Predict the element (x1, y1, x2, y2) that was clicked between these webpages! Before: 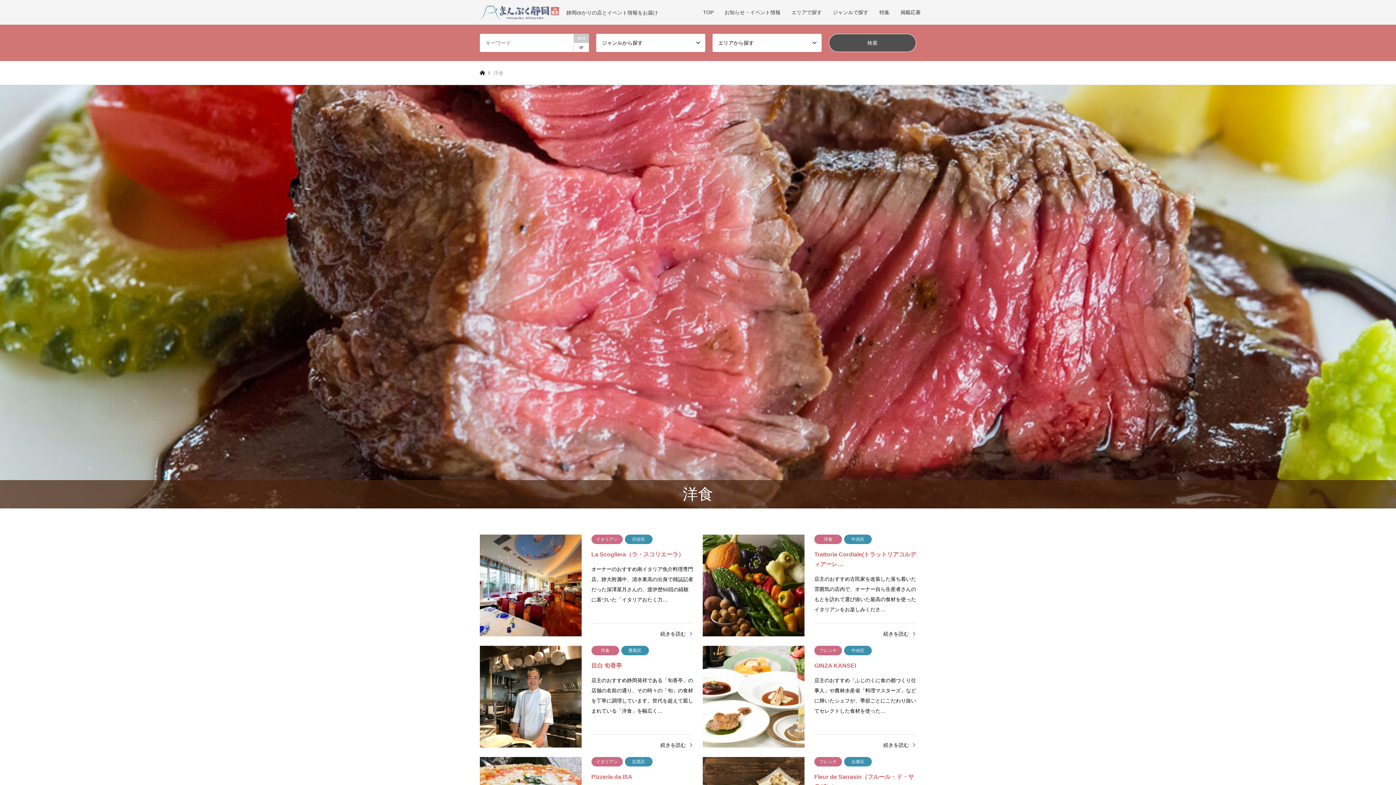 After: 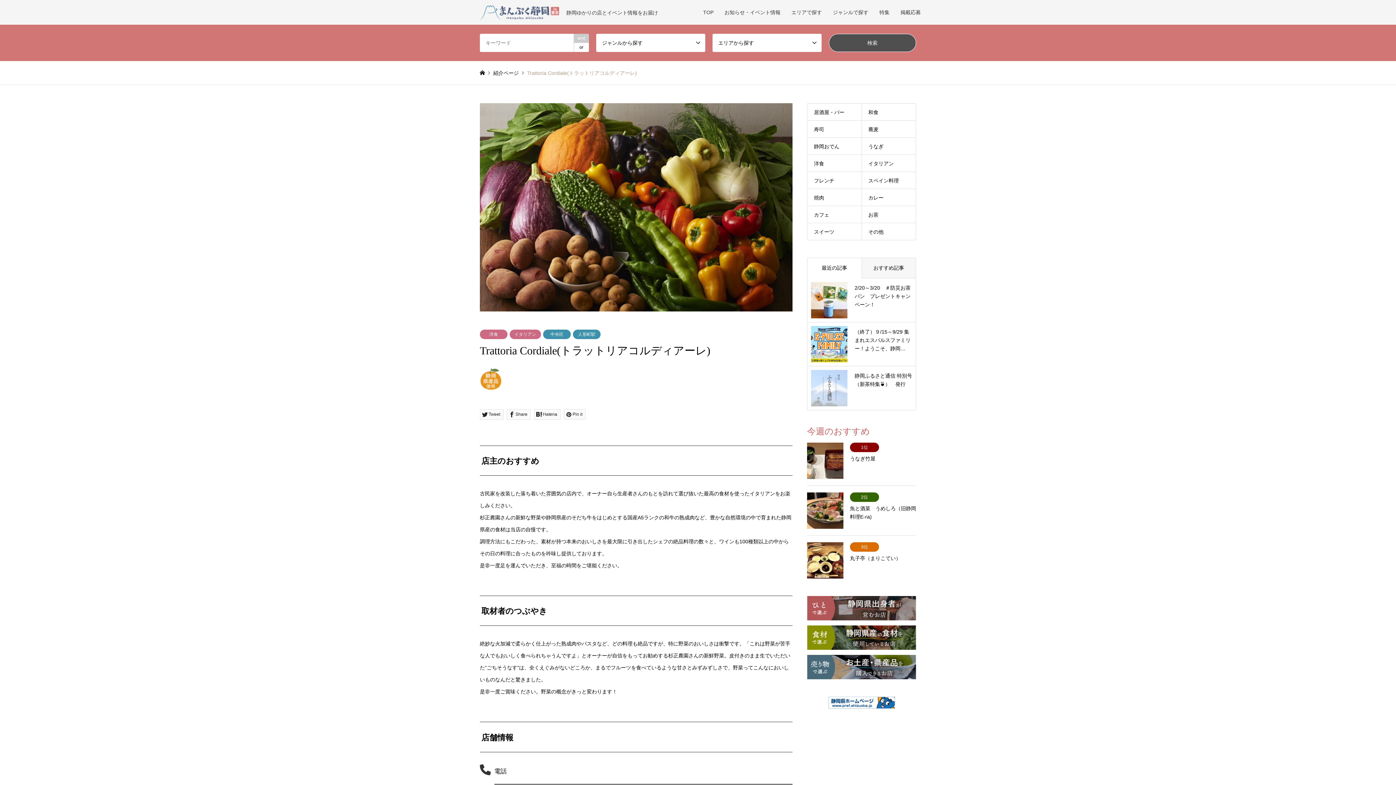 Action: bbox: (703, 534, 916, 636) label: 洋食中央区
Trattoria Cordiale(トラットリアコルディアーレ…

店主のおすすめ古民家を改装した落ち着いた雰囲気の店内で、オーナー自ら生産者さんのもとを訪れて選び抜いた最高の食材を使ったイタリアンをお楽しみくださ…

続きを読む